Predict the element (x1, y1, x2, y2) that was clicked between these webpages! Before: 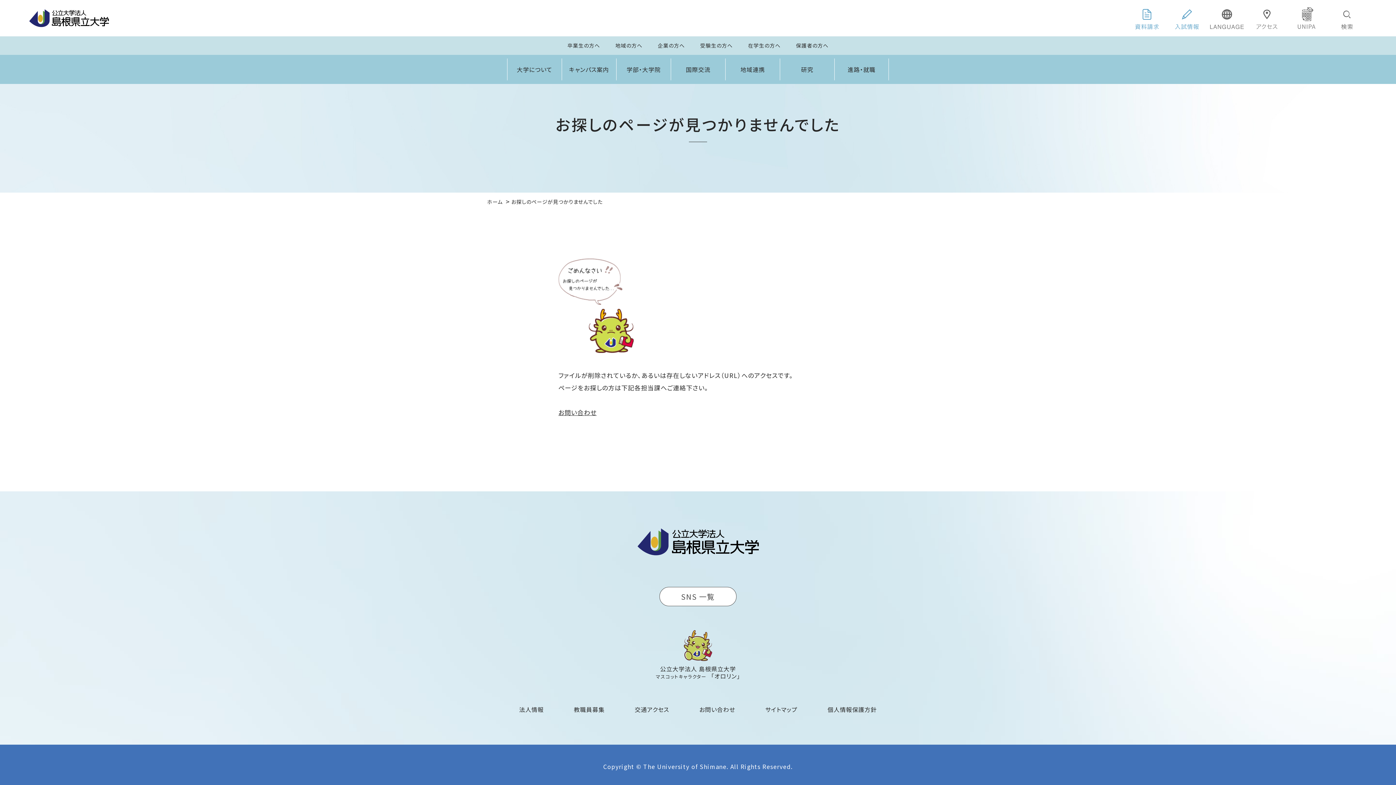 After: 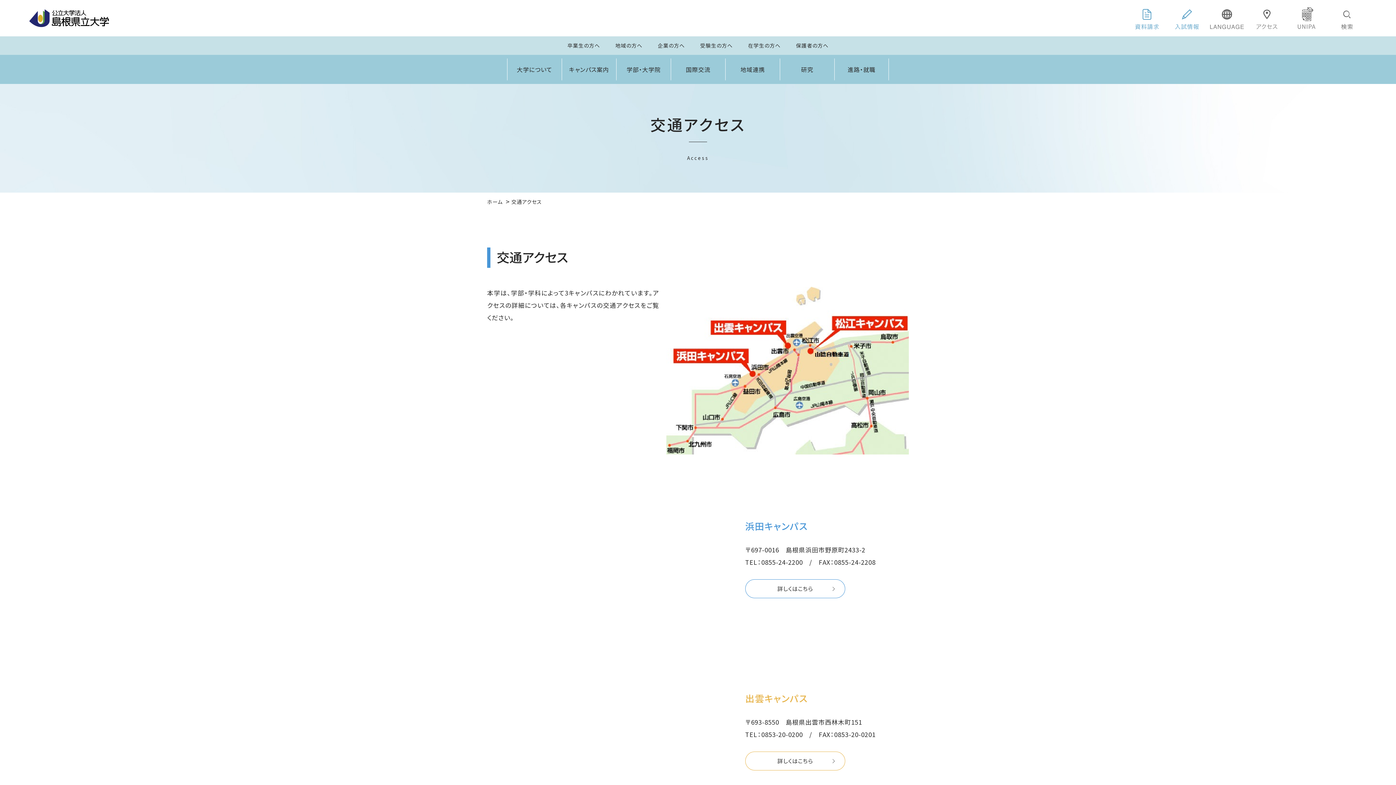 Action: label: 交通アクセス bbox: (627, 705, 676, 714)